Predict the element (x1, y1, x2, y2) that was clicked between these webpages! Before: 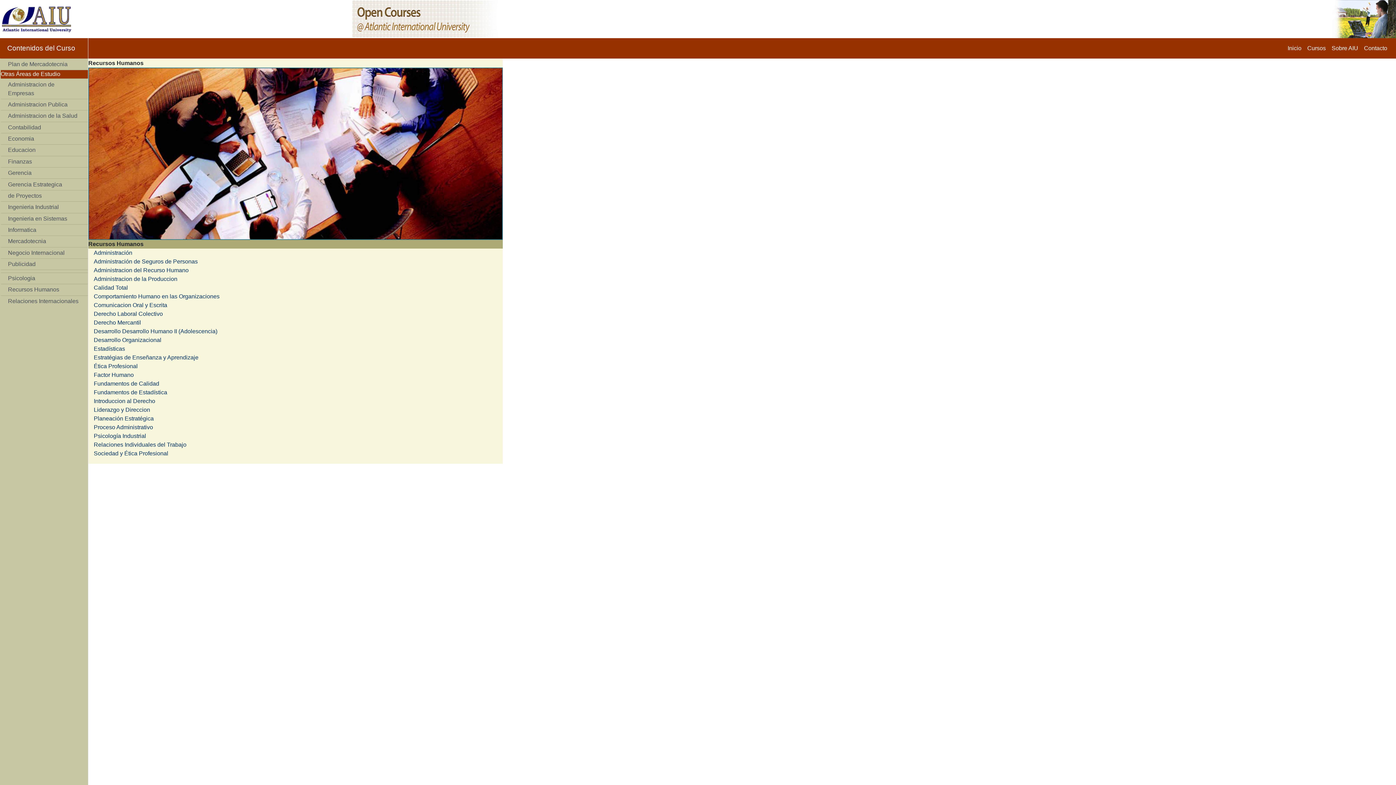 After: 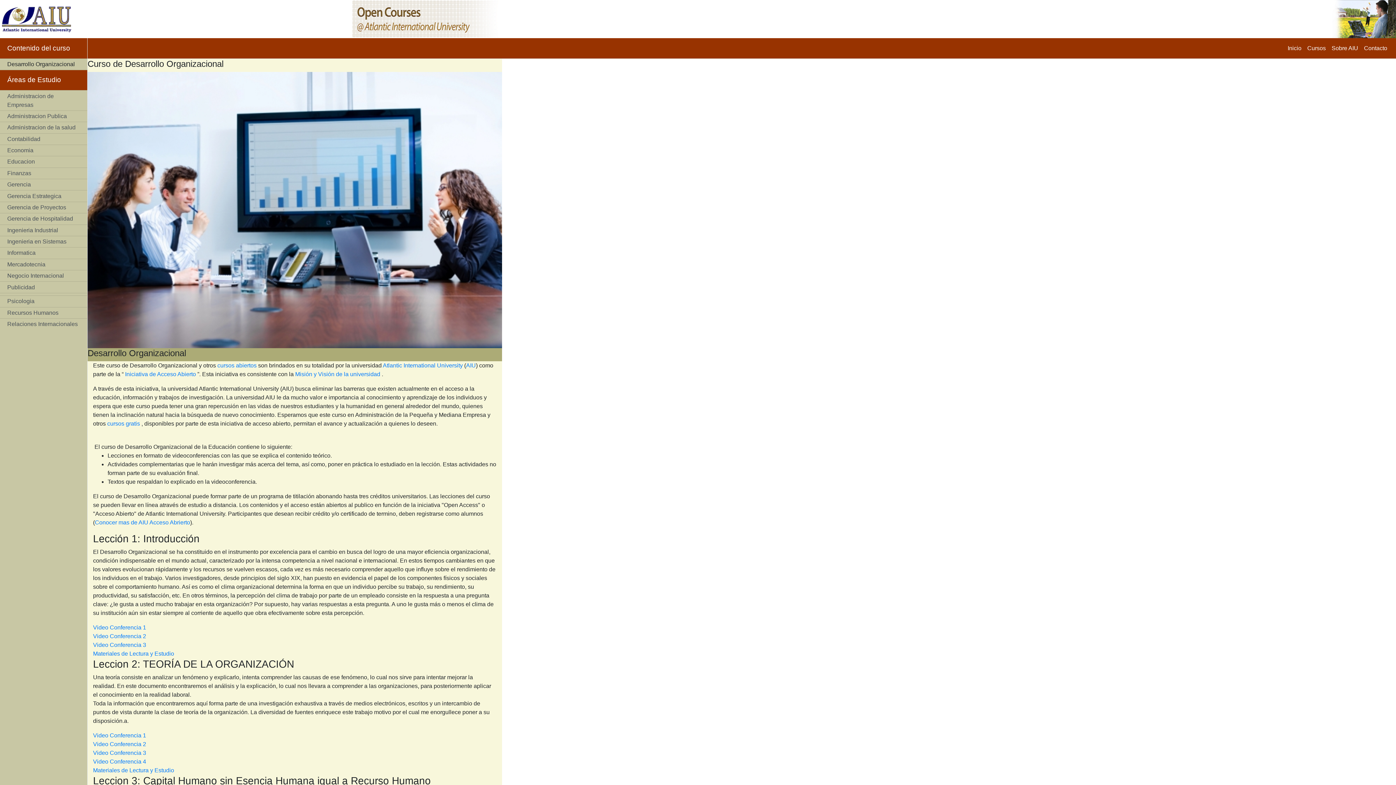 Action: label: Desarrollo Organizacional bbox: (93, 336, 161, 343)